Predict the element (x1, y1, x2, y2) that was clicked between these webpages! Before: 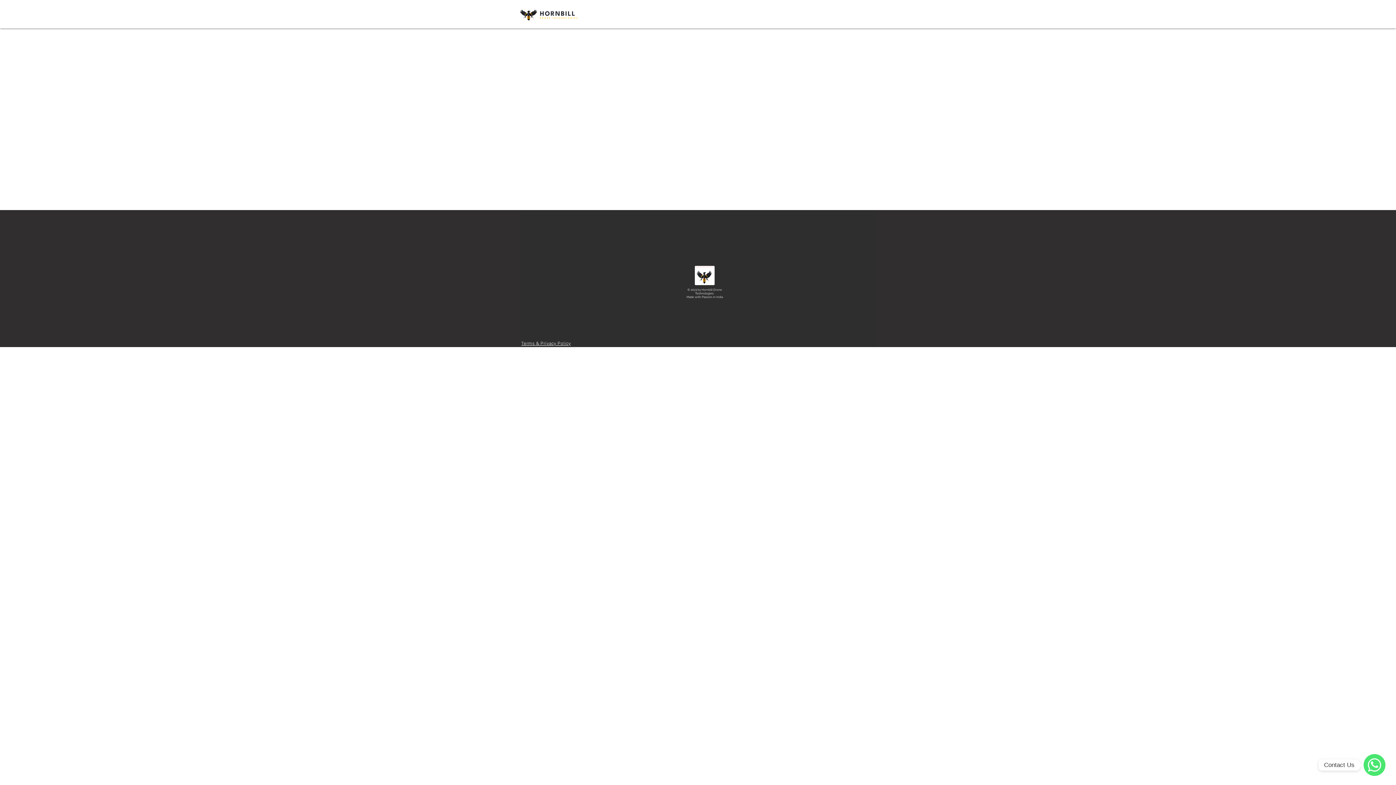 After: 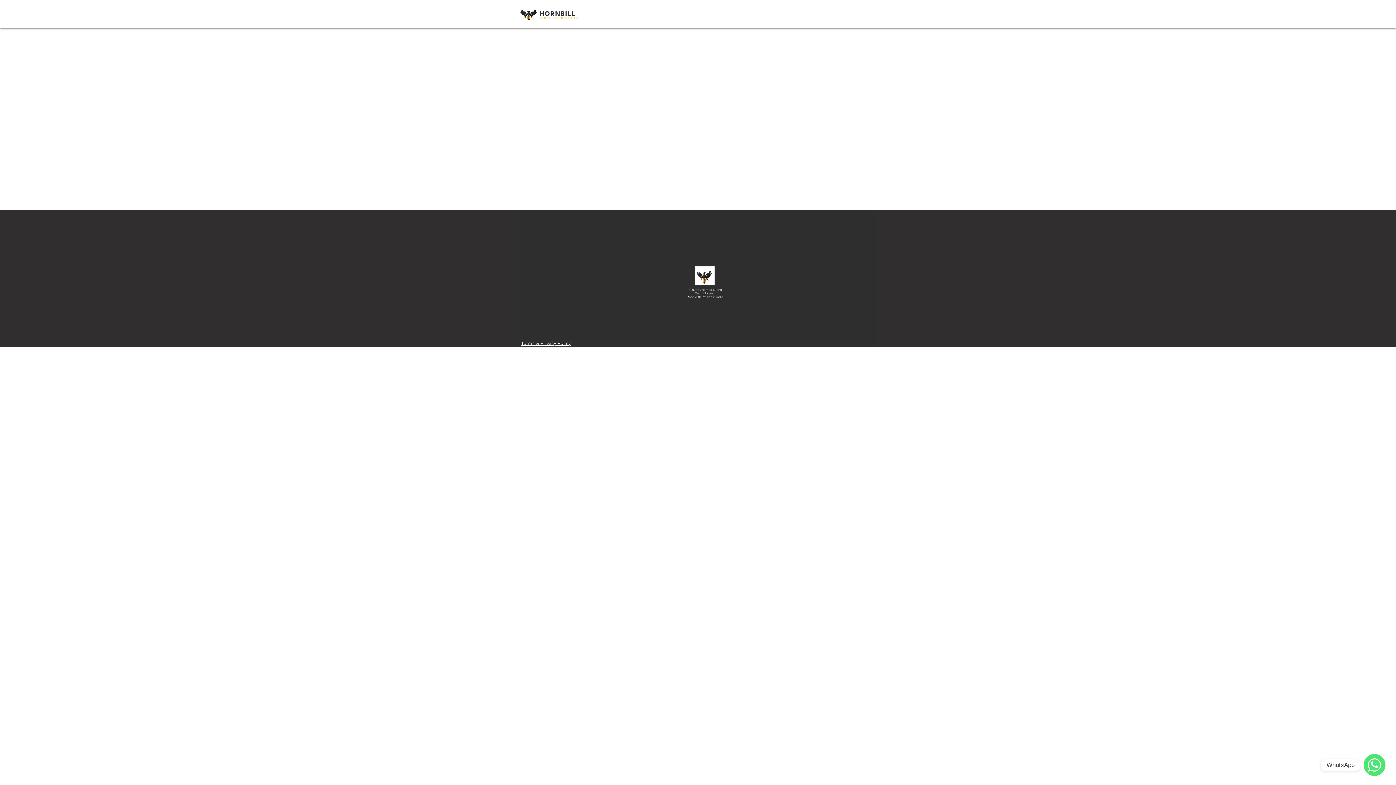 Action: label: WhatsApp bbox: (1364, 754, 1385, 776)